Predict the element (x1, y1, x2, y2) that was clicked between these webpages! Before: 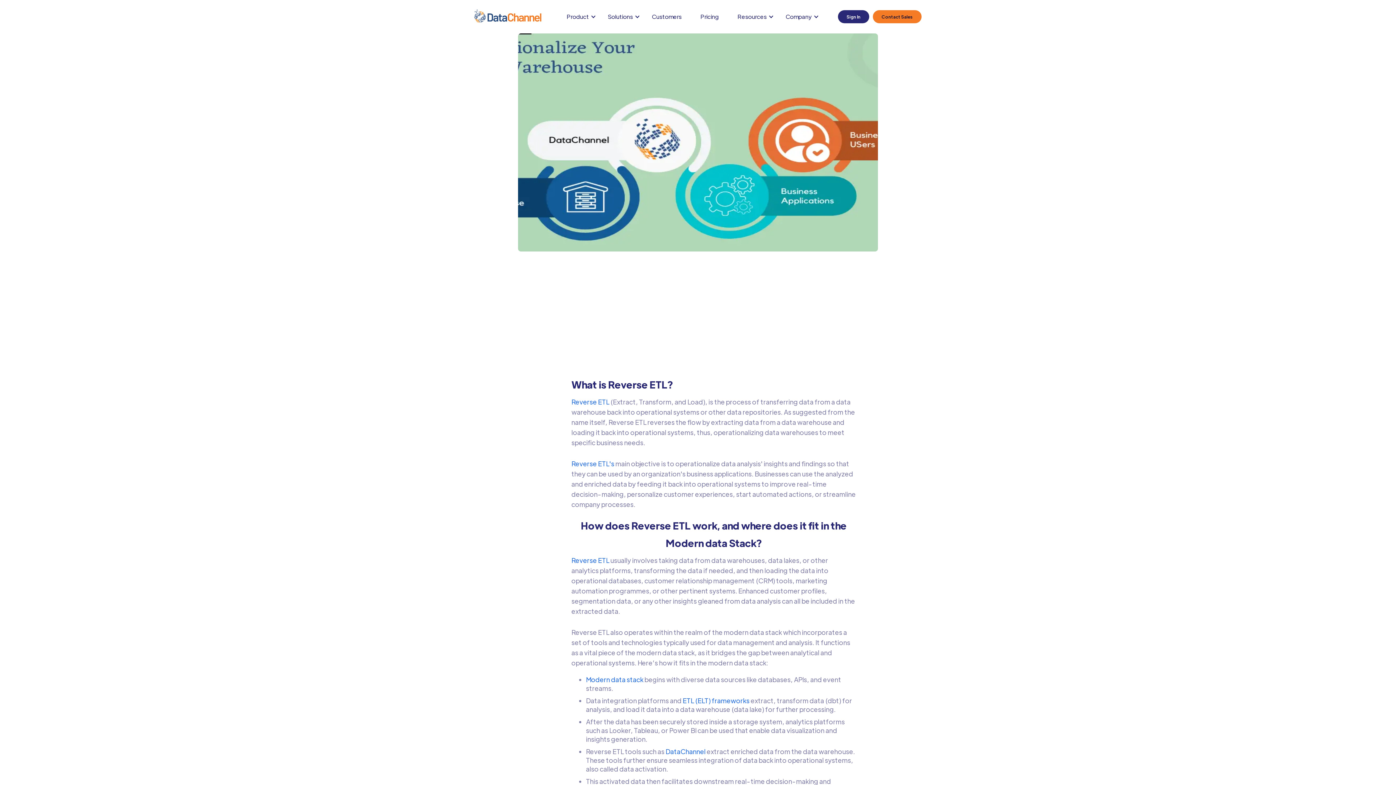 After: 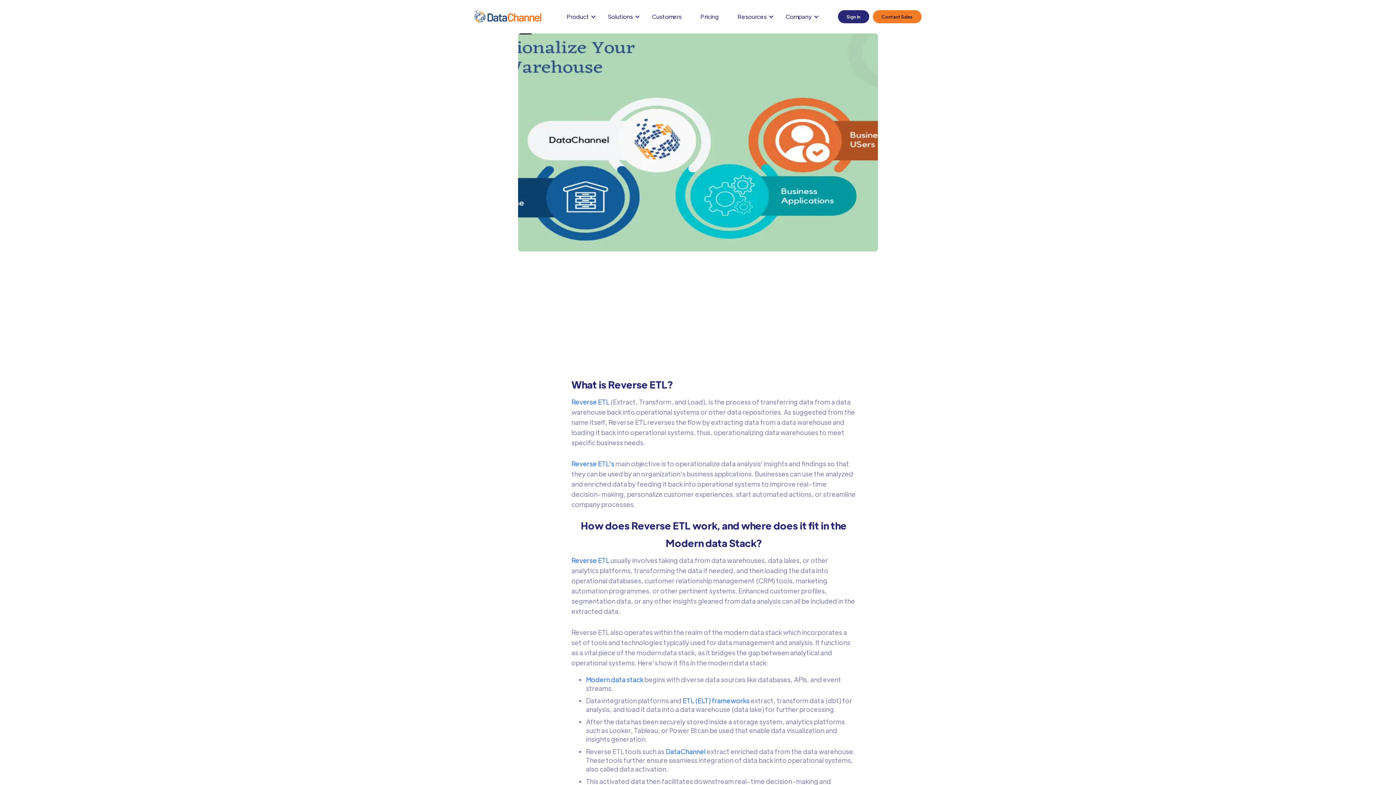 Action: bbox: (540, 400, 547, 407)